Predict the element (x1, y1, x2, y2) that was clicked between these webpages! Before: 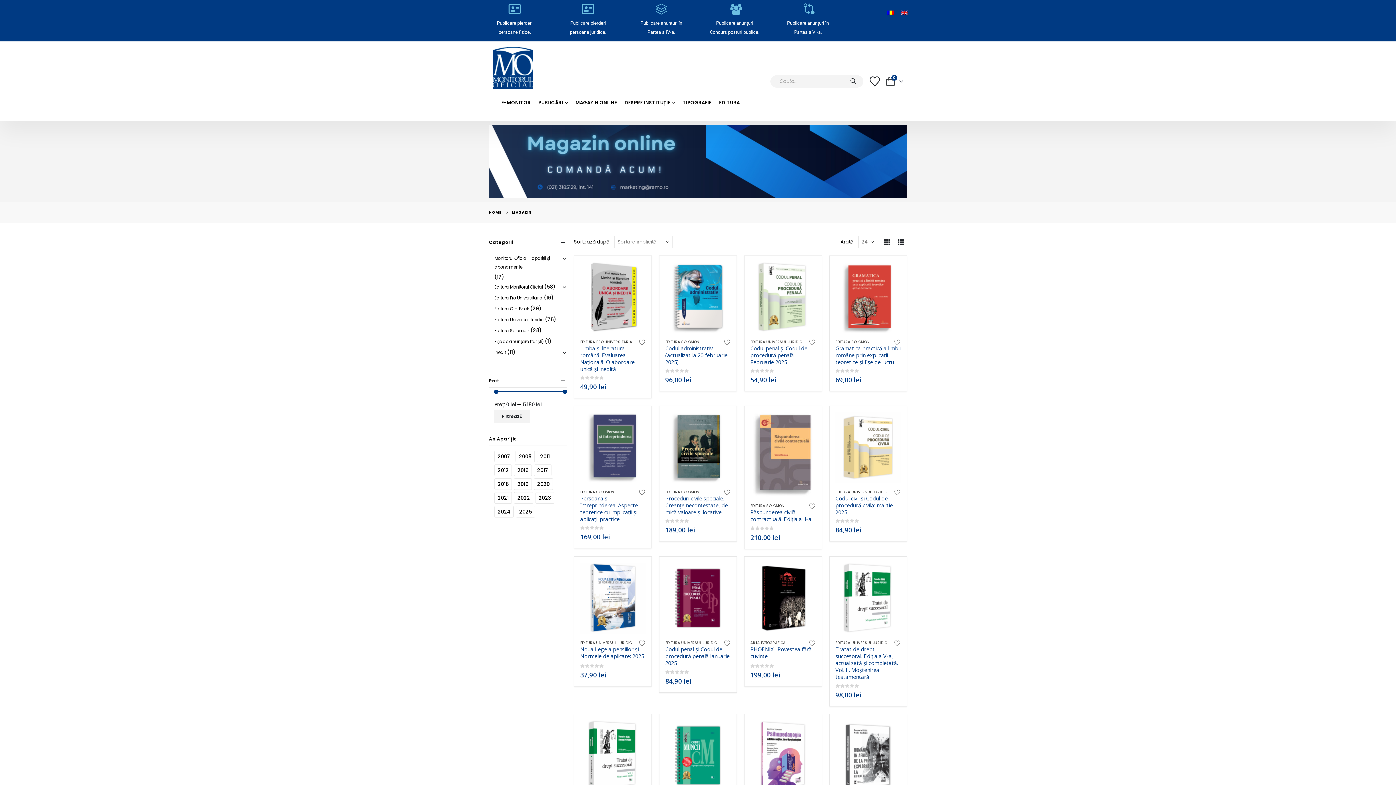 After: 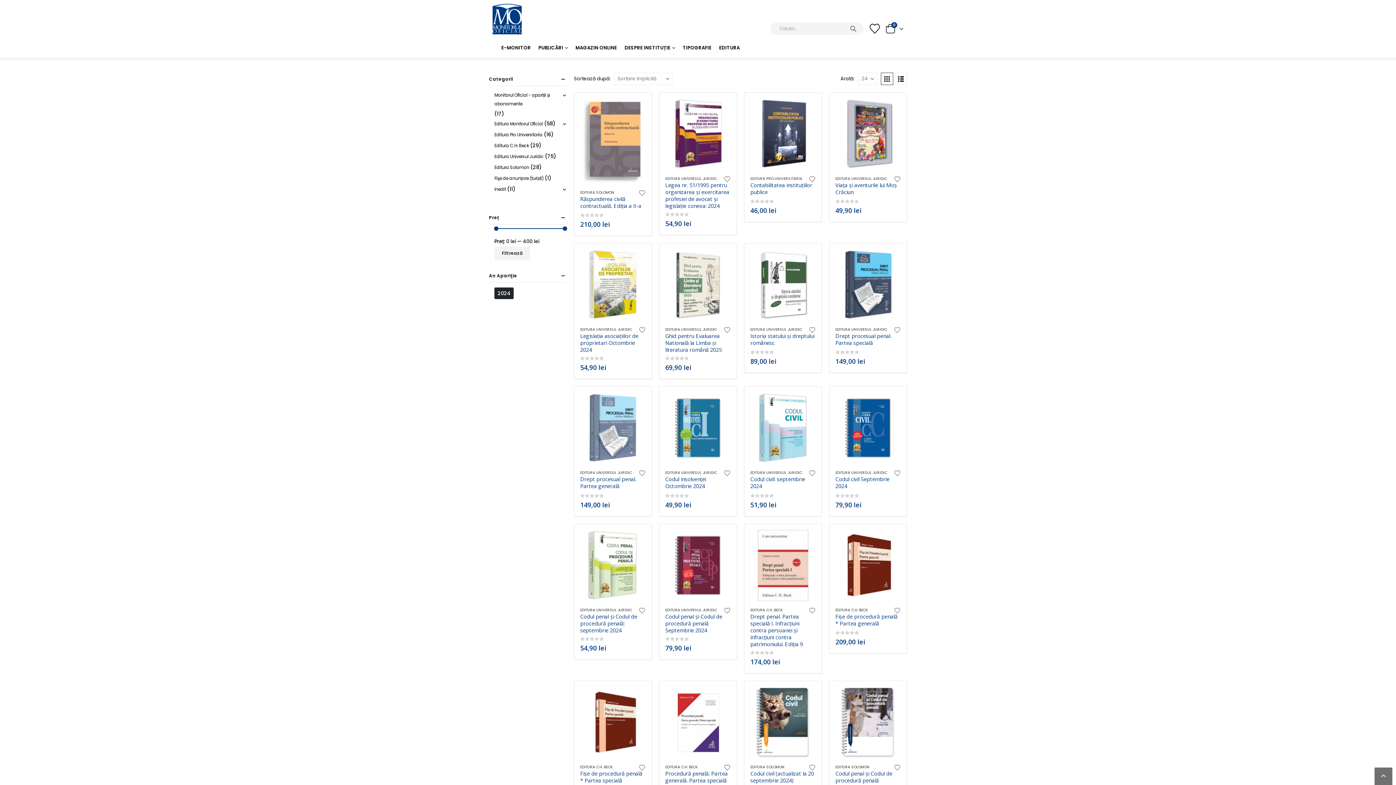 Action: label: 2024 bbox: (494, 506, 513, 517)